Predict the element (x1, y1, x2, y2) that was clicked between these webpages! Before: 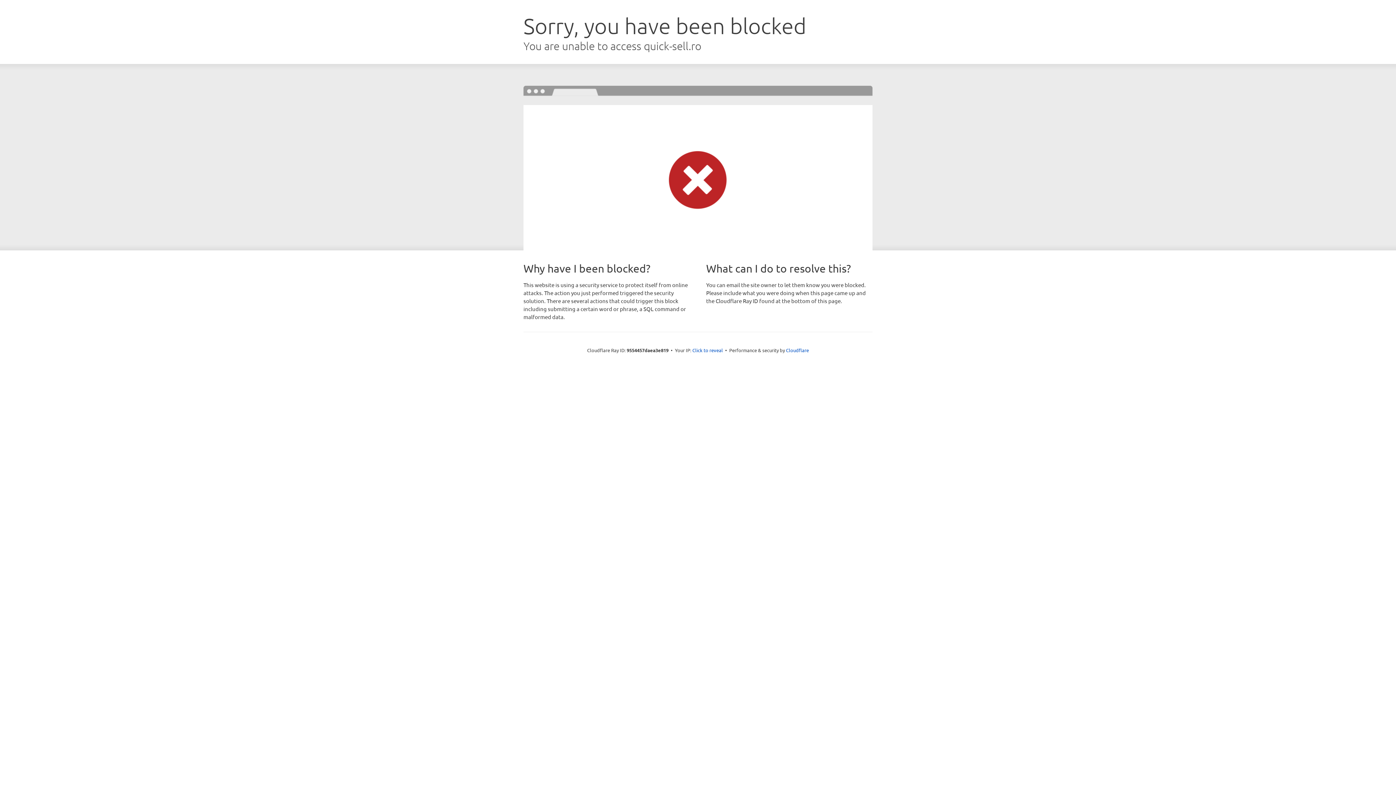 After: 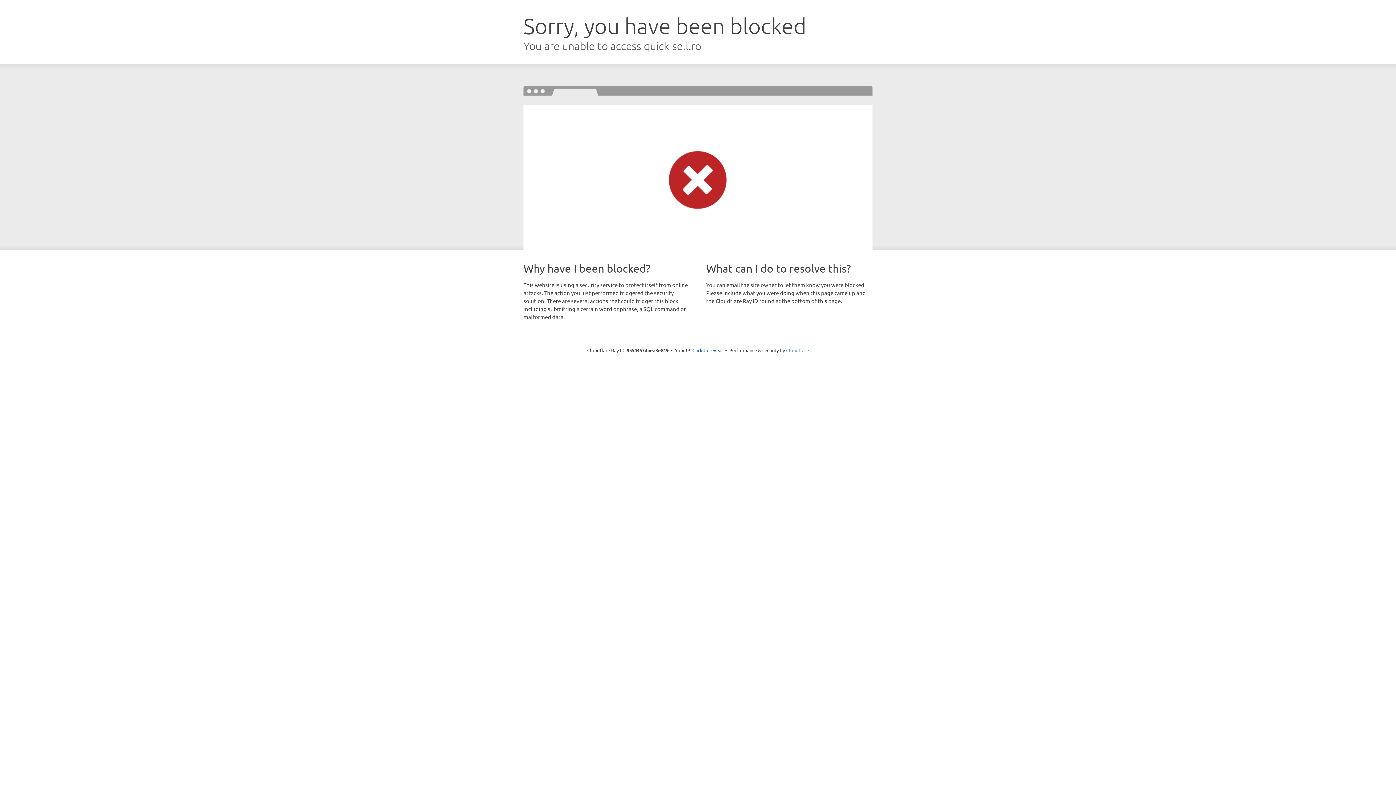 Action: label: Cloudflare bbox: (786, 347, 809, 353)